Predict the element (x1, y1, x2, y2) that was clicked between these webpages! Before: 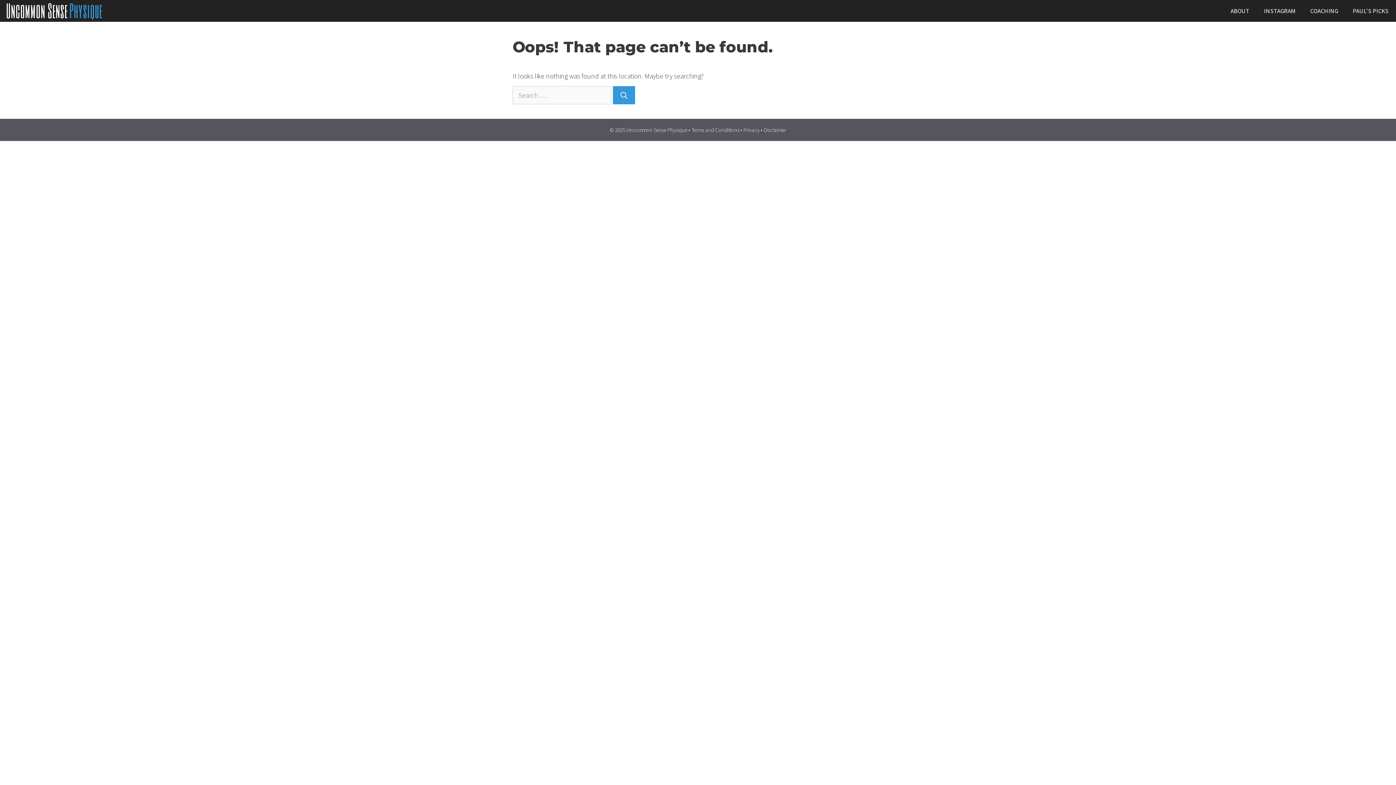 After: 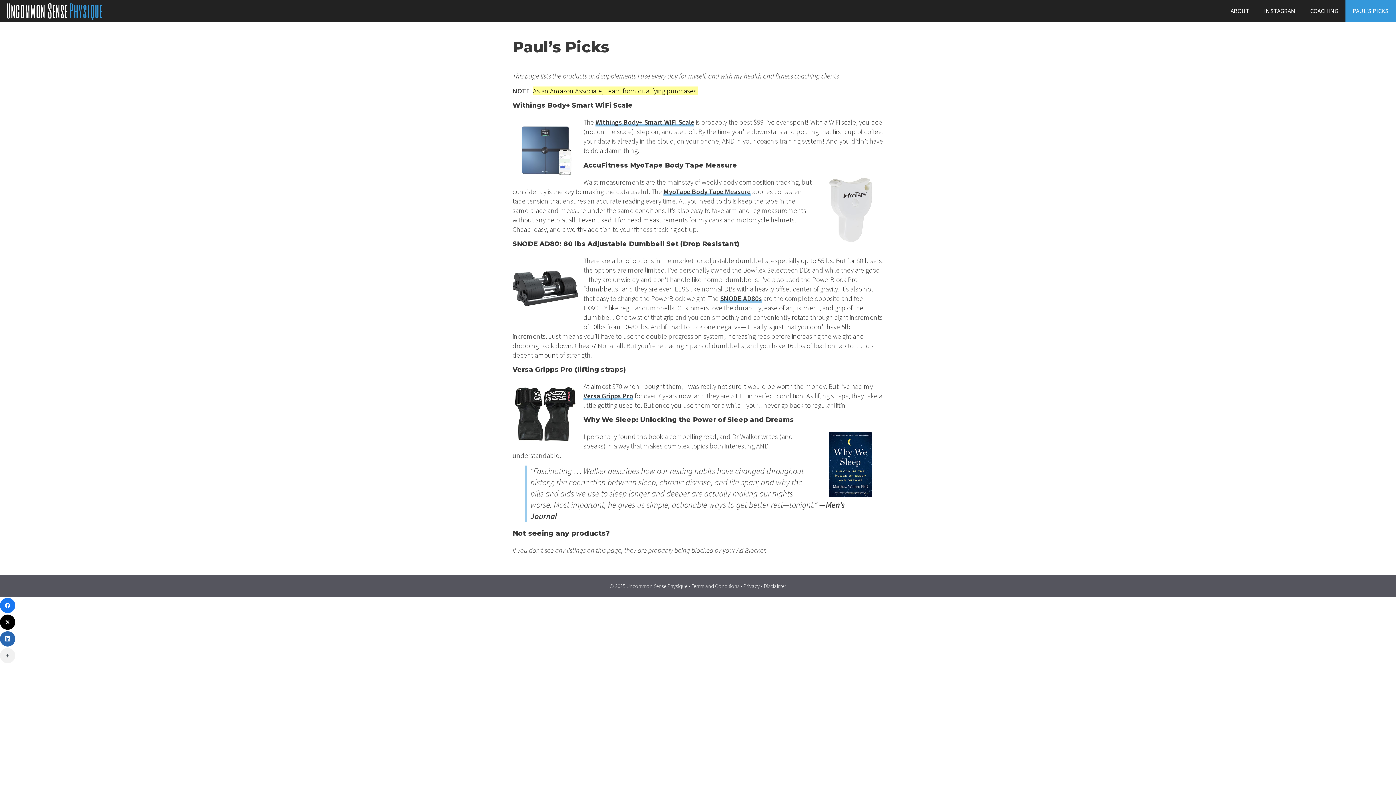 Action: label: PAUL’S PICKS bbox: (1345, 0, 1396, 21)